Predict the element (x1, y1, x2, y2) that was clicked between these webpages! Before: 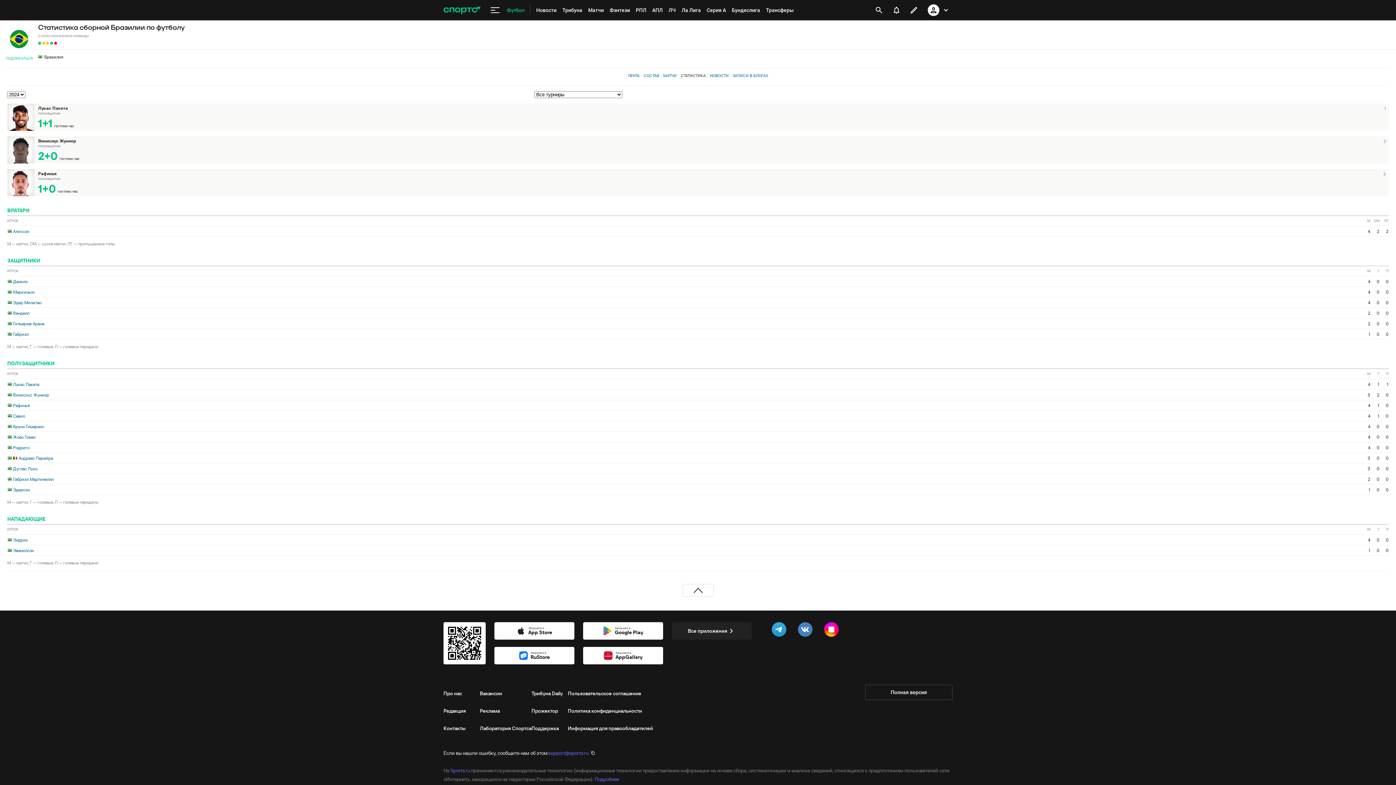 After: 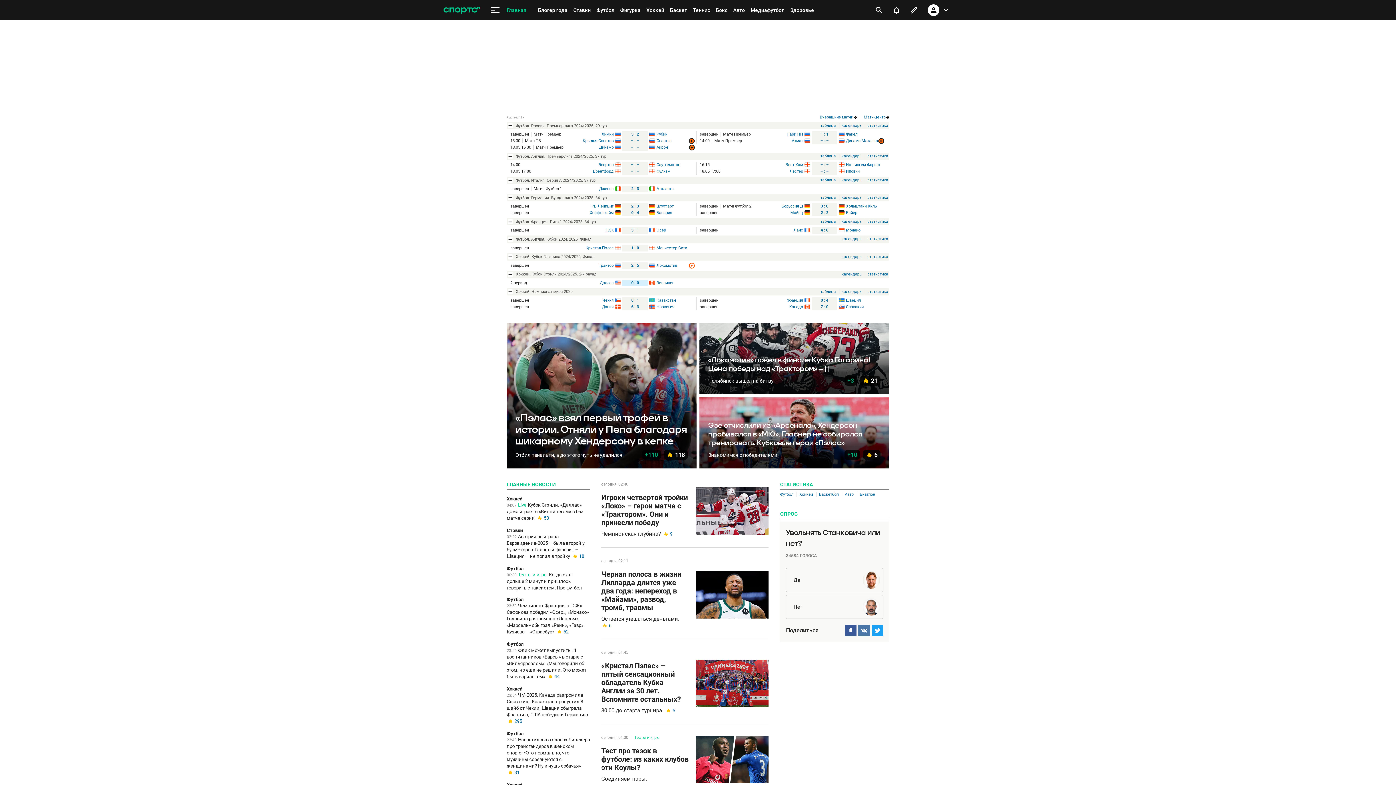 Action: label: Sports.ru bbox: (450, 767, 470, 774)